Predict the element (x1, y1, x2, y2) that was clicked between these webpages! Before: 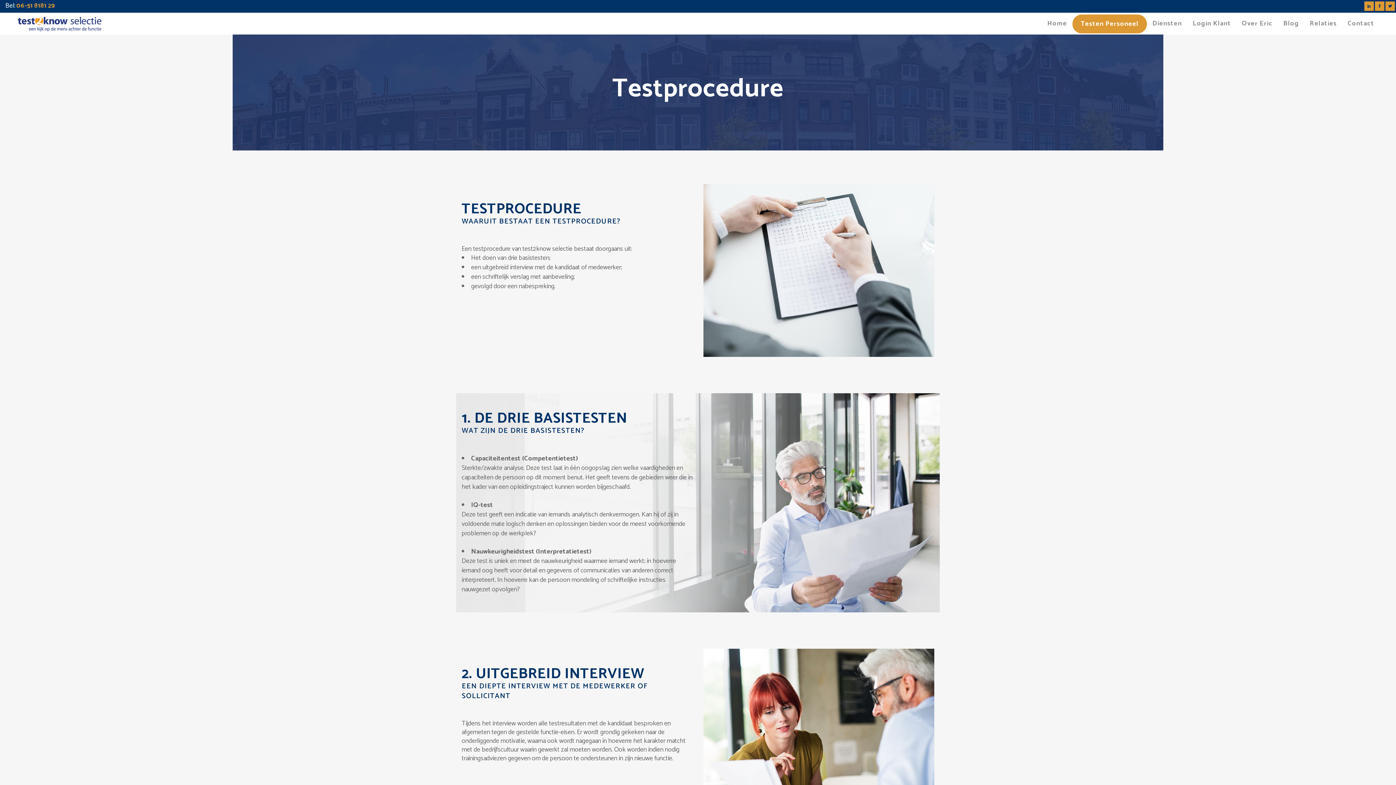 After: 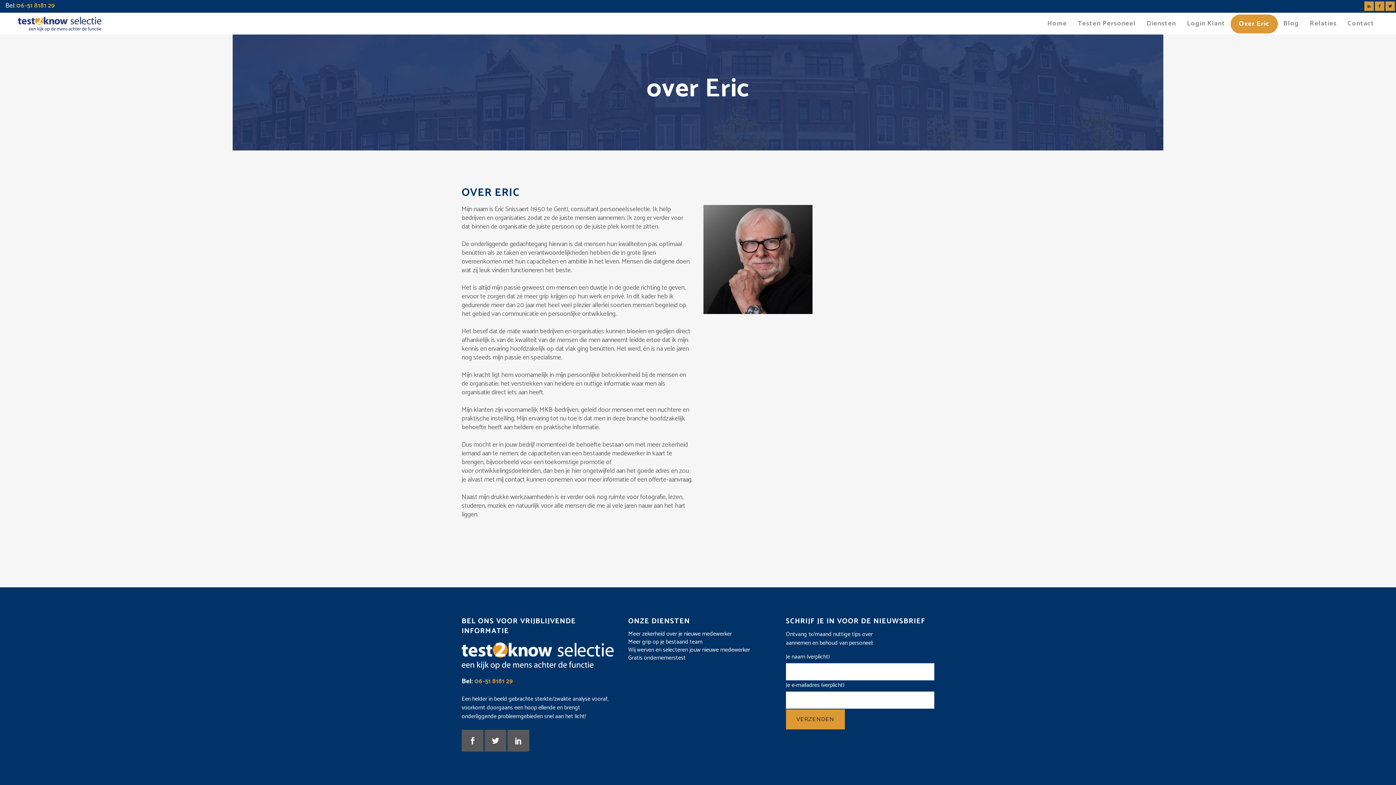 Action: label: Over Eric bbox: (1236, 12, 1278, 34)